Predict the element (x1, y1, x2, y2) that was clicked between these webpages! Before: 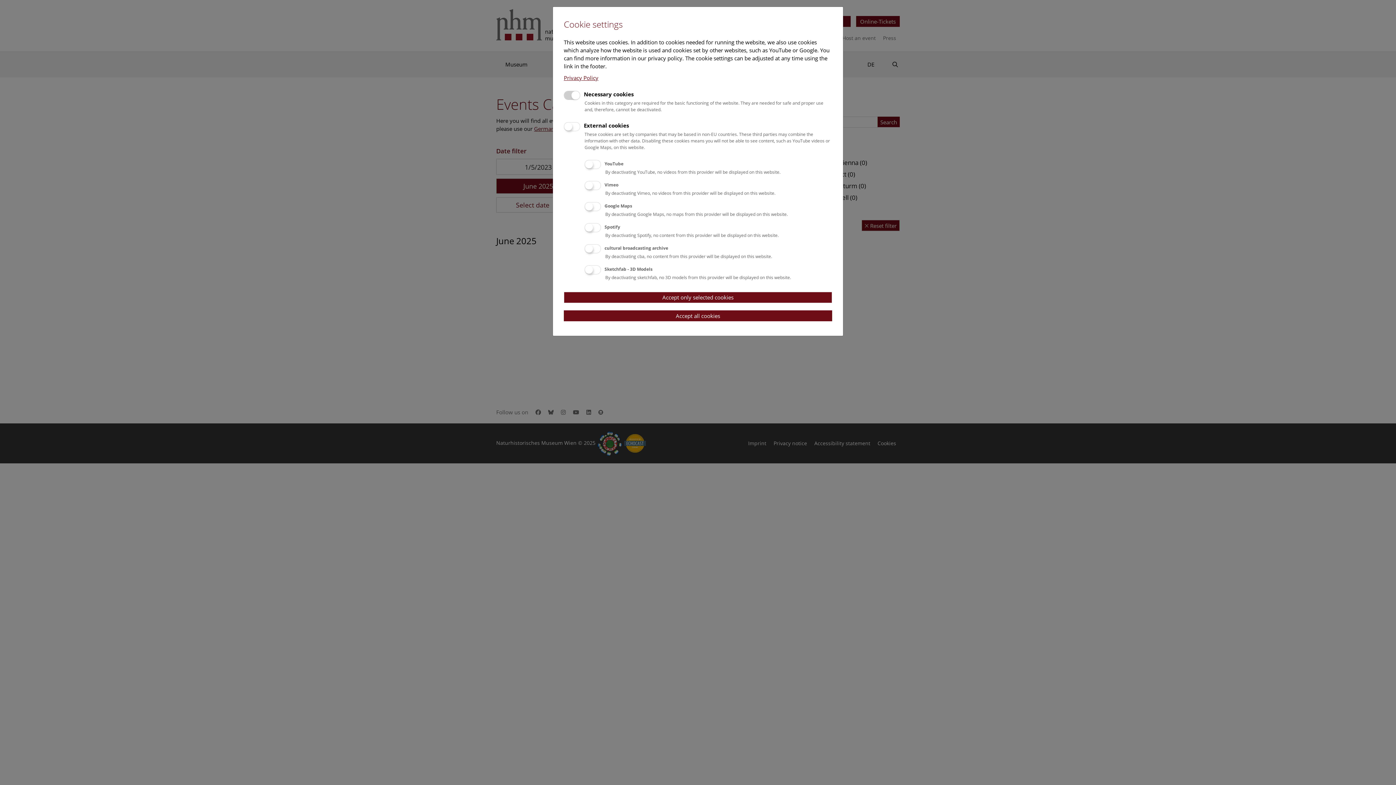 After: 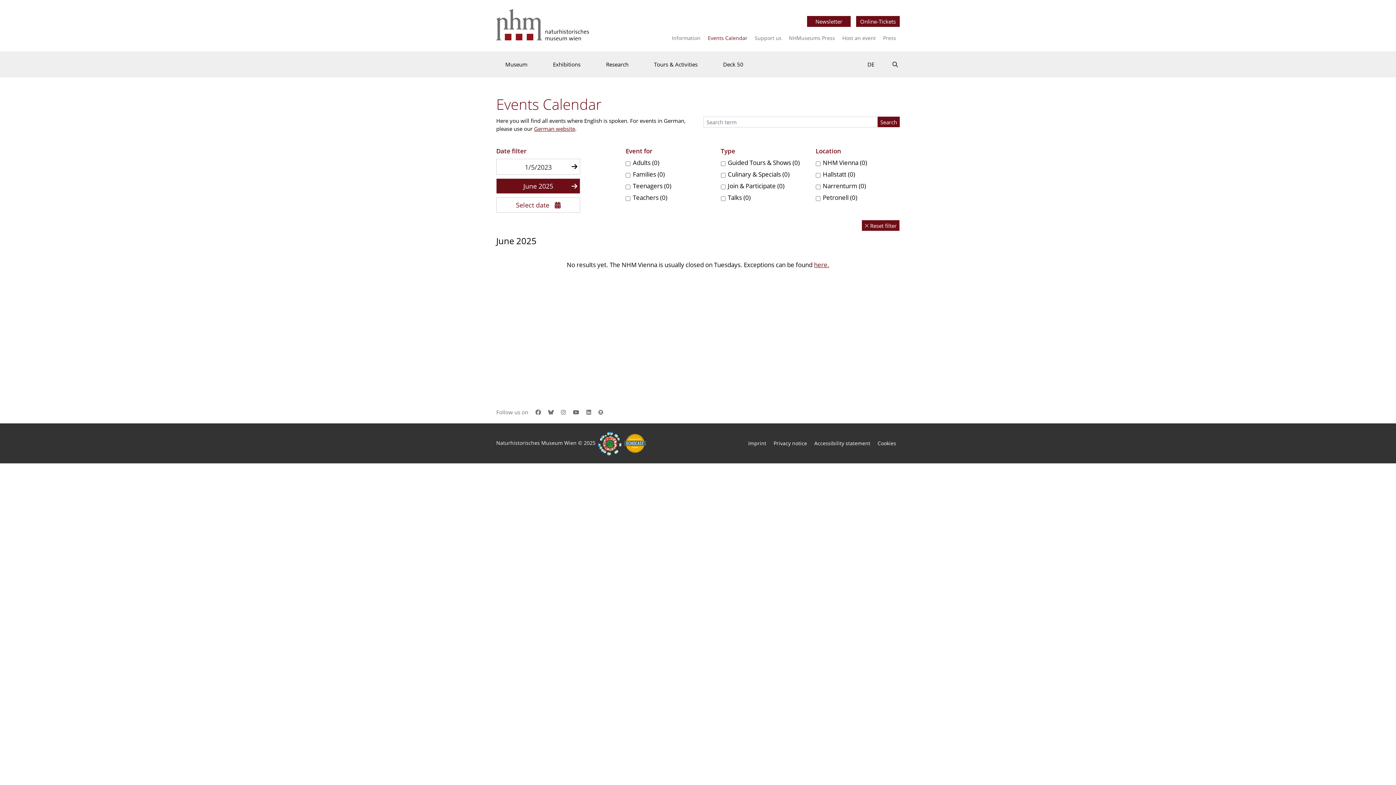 Action: label: Accept all cookies bbox: (564, 310, 832, 321)